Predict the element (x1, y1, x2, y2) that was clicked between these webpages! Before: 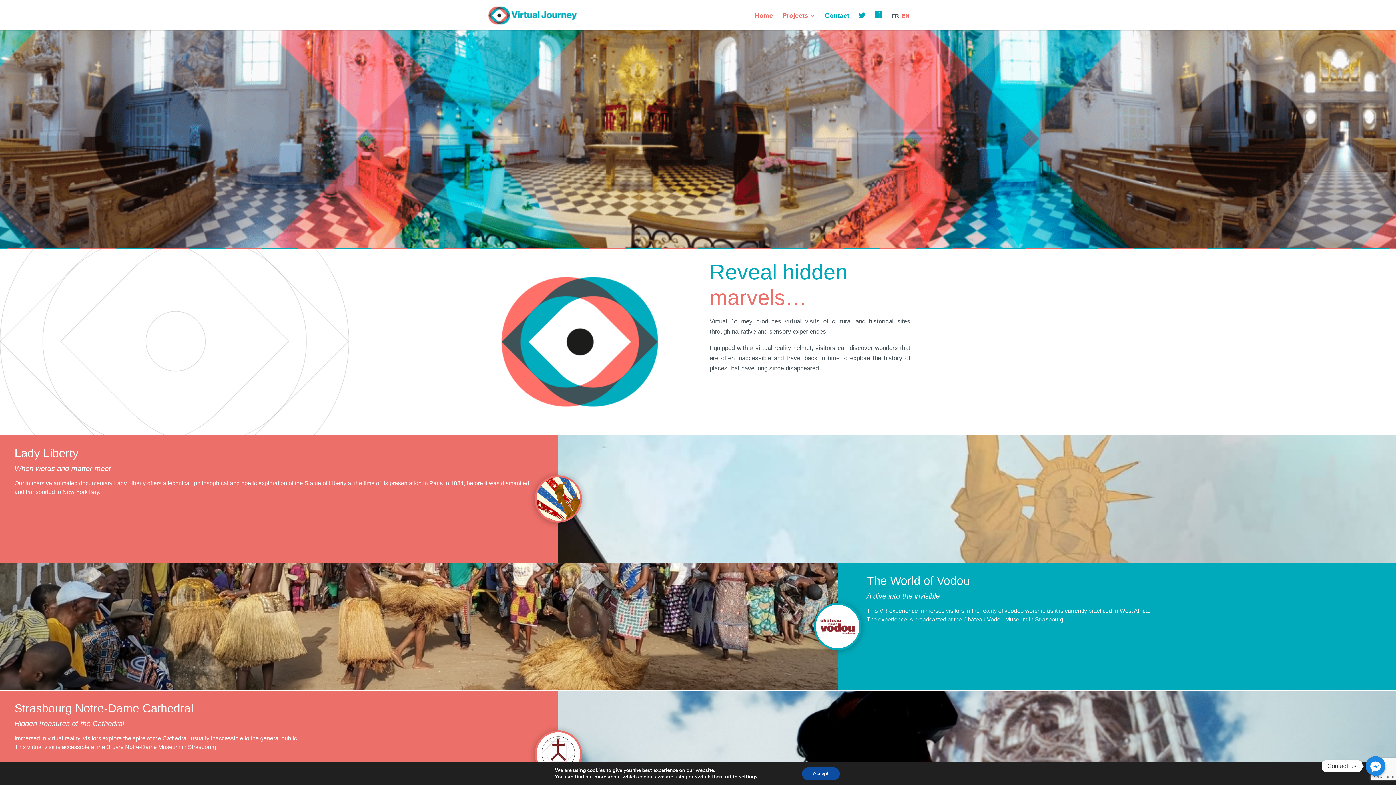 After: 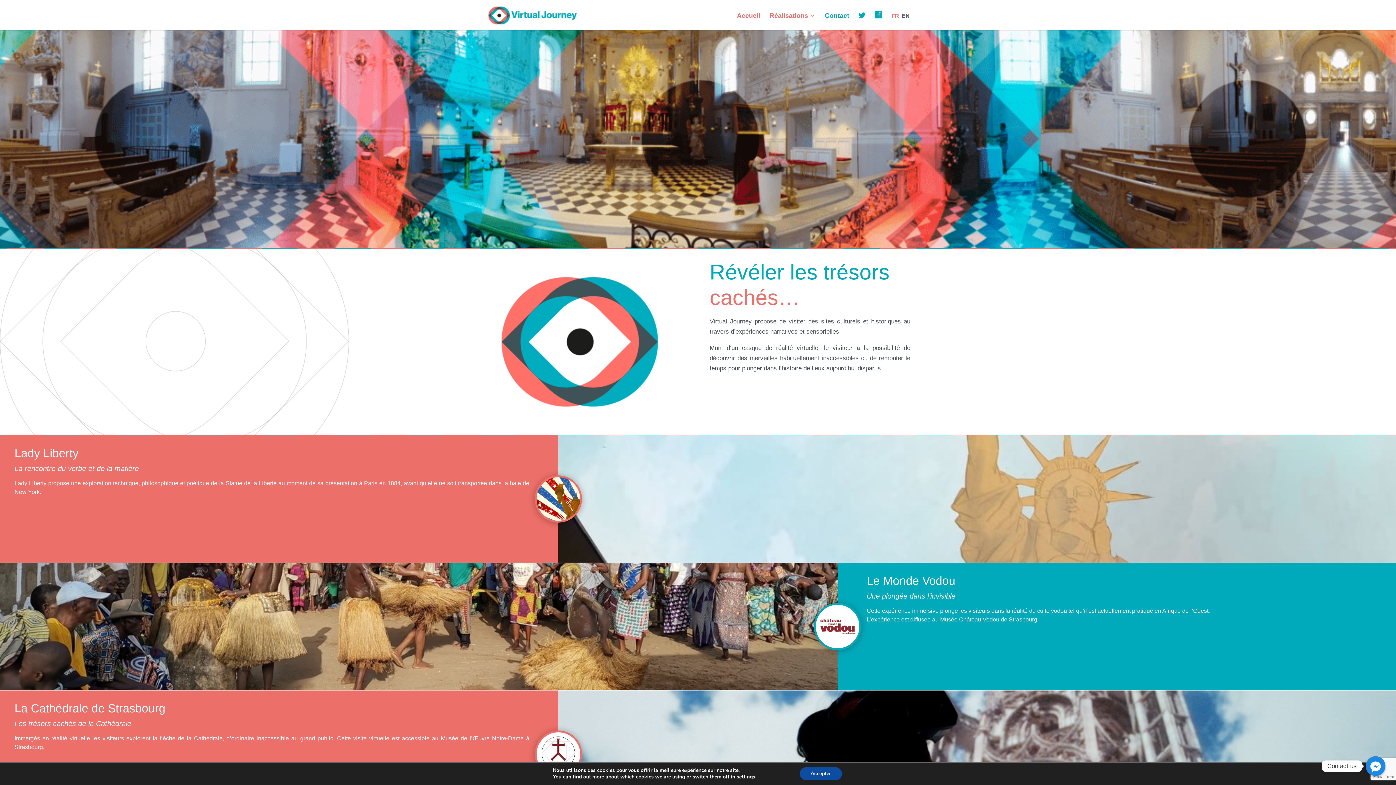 Action: bbox: (892, 13, 899, 29) label: FR